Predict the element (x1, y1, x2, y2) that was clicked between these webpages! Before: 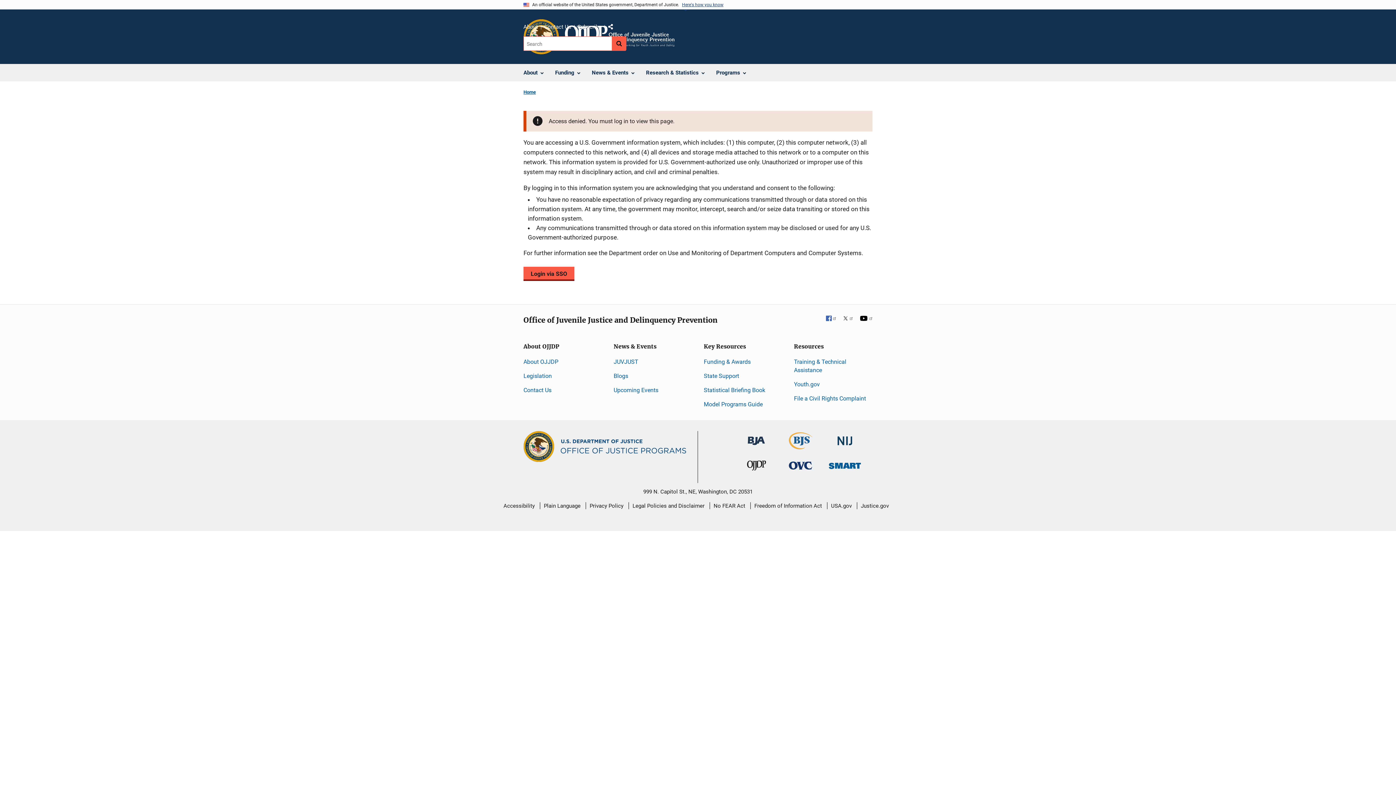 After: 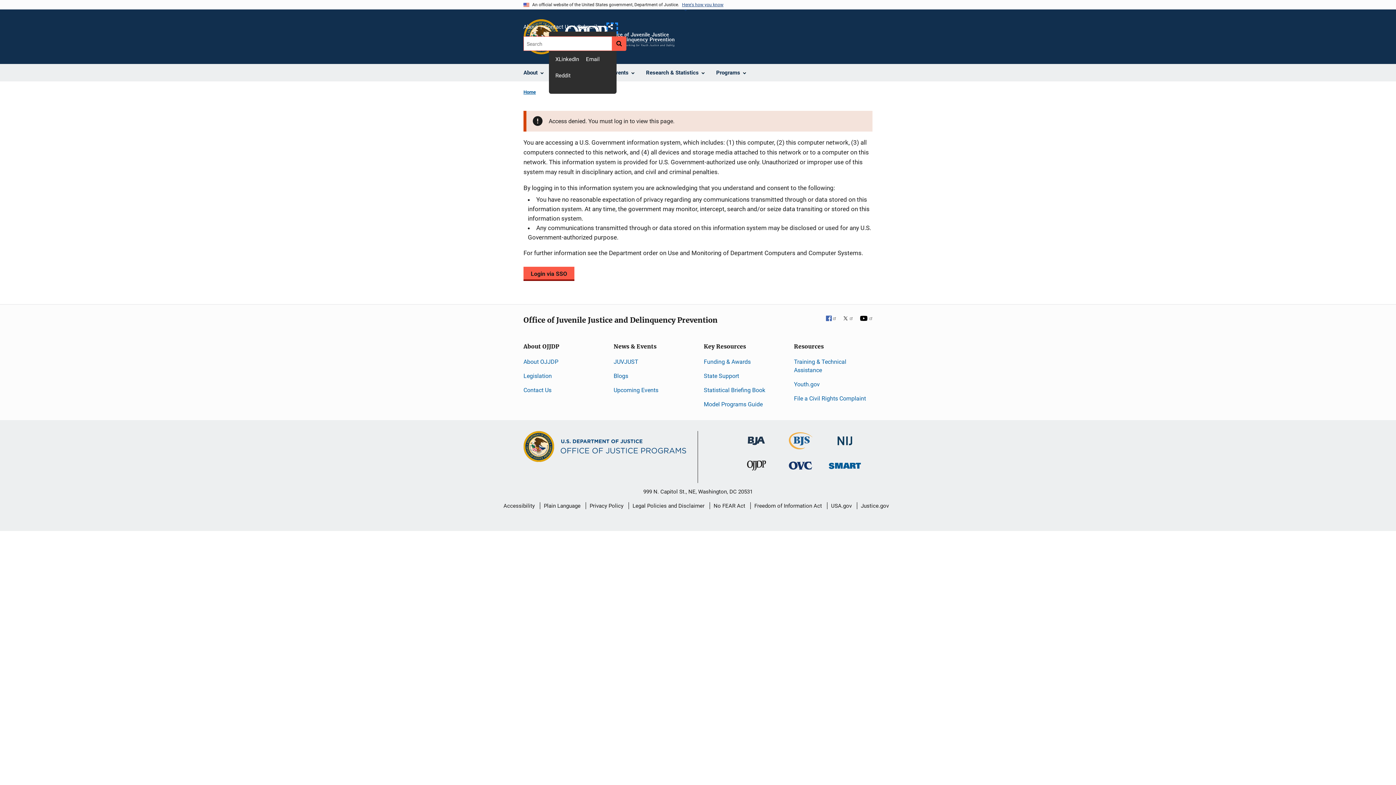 Action: bbox: (607, 23, 616, 32) label: Share